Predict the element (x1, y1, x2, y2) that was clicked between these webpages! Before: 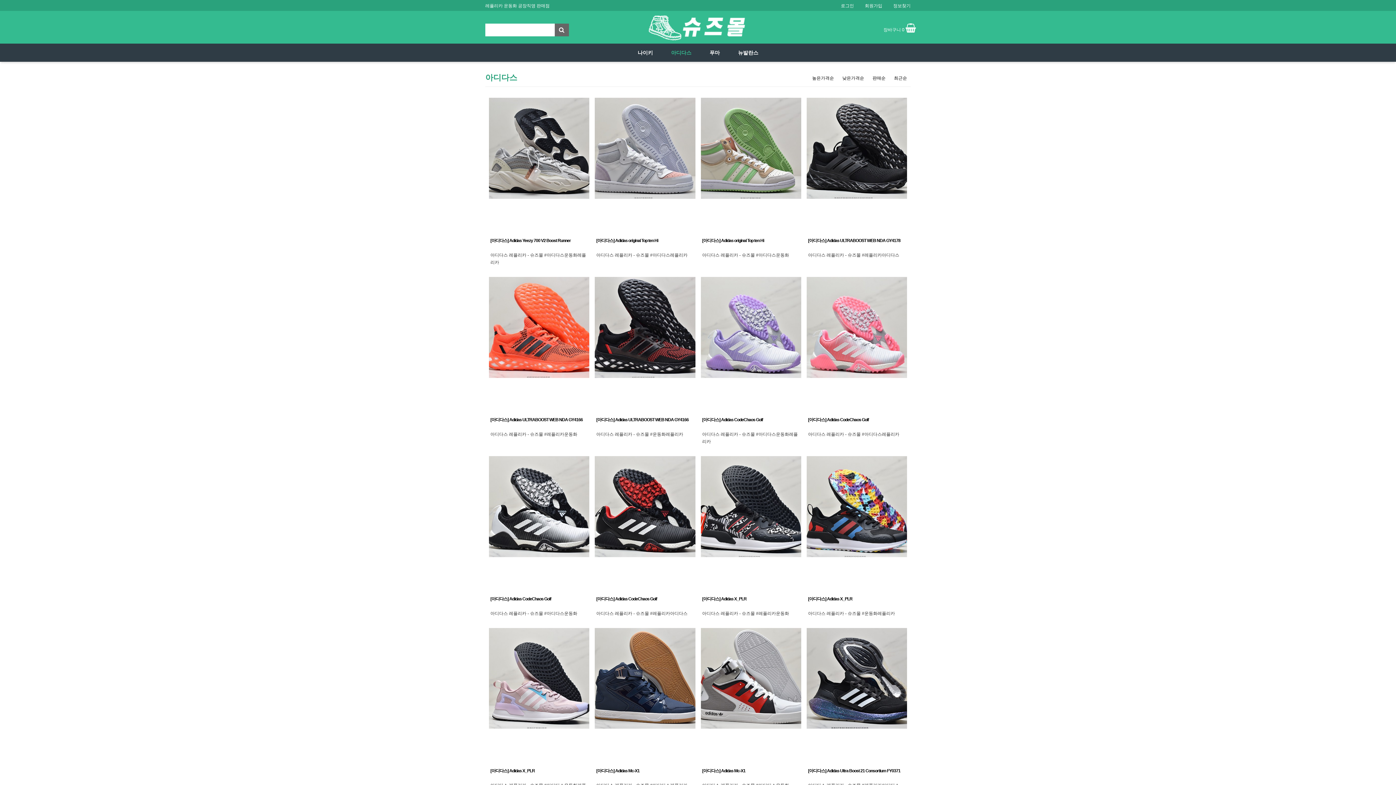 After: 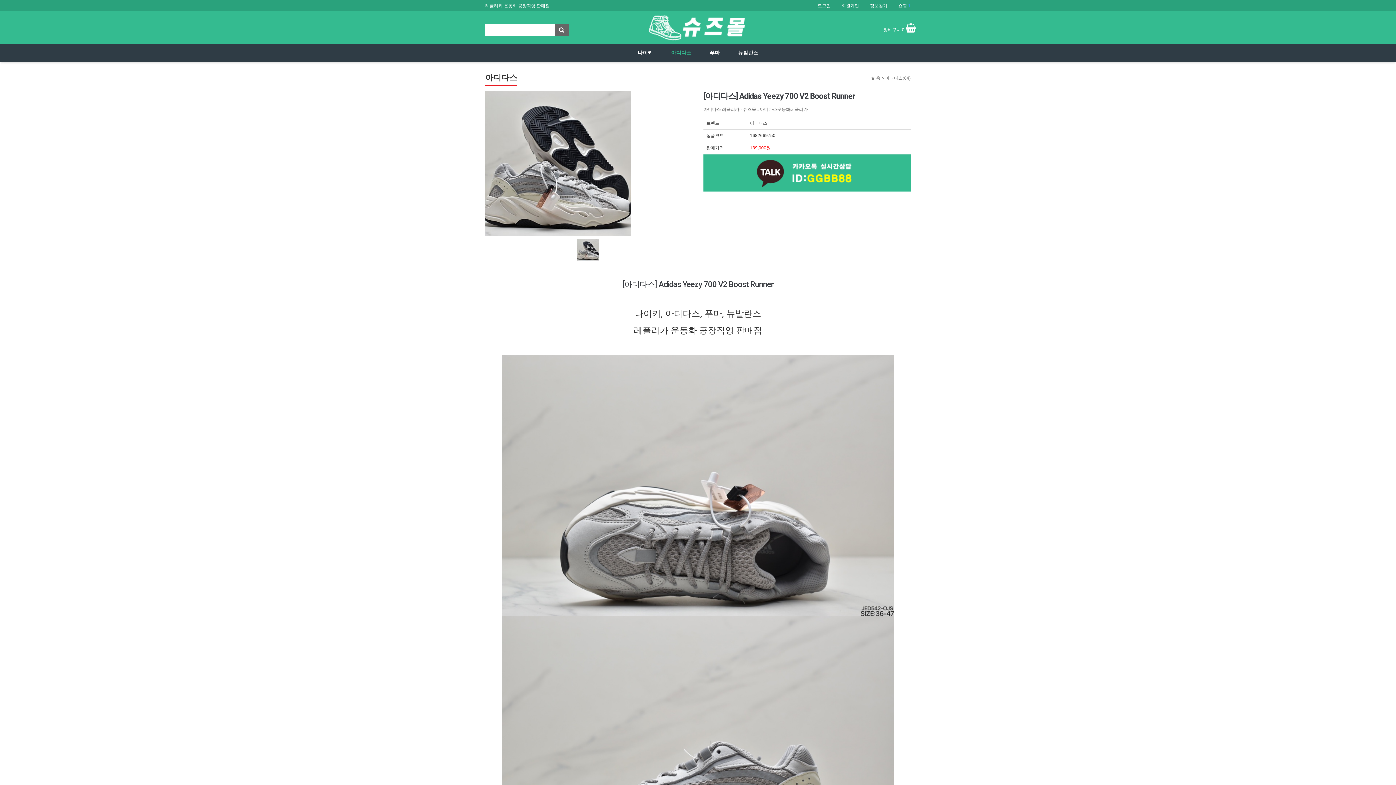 Action: bbox: (489, 97, 589, 233)